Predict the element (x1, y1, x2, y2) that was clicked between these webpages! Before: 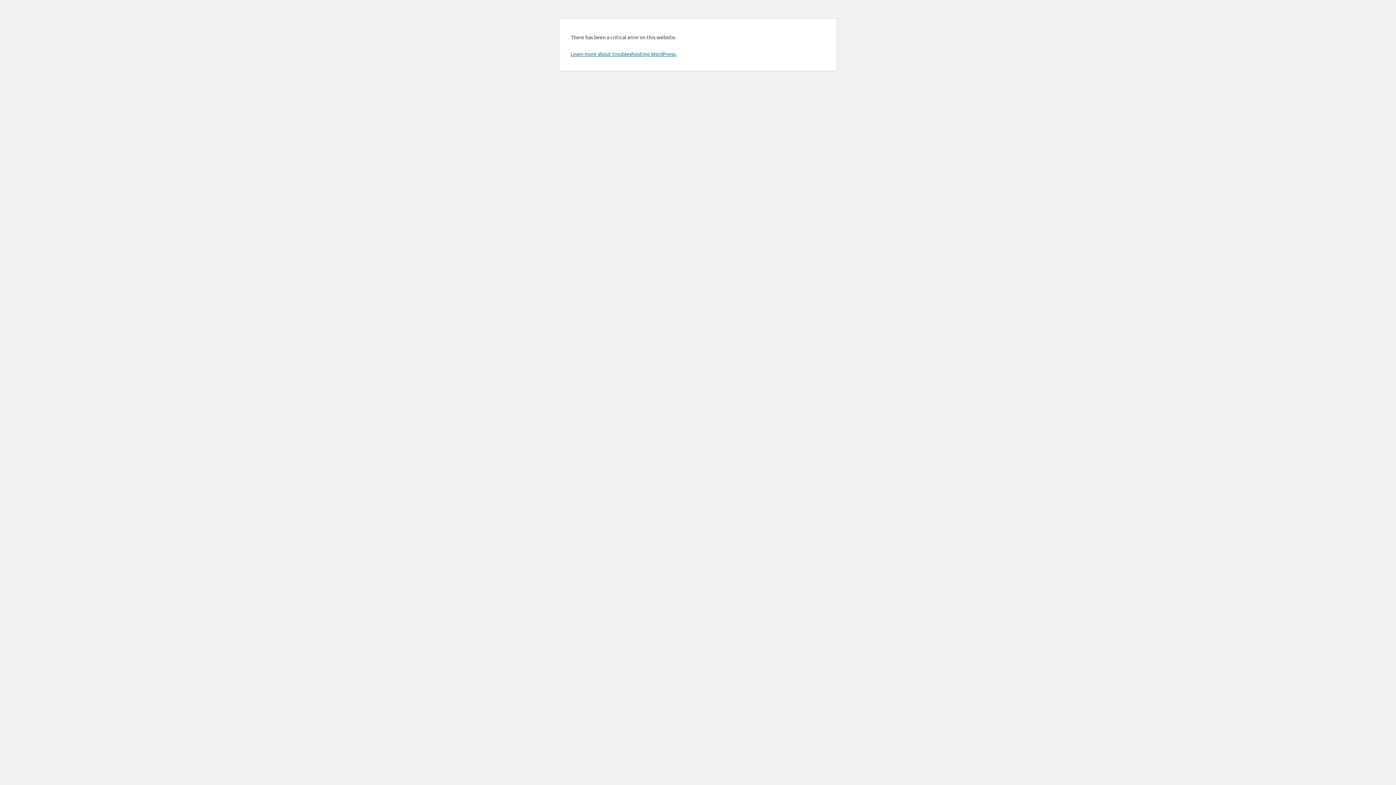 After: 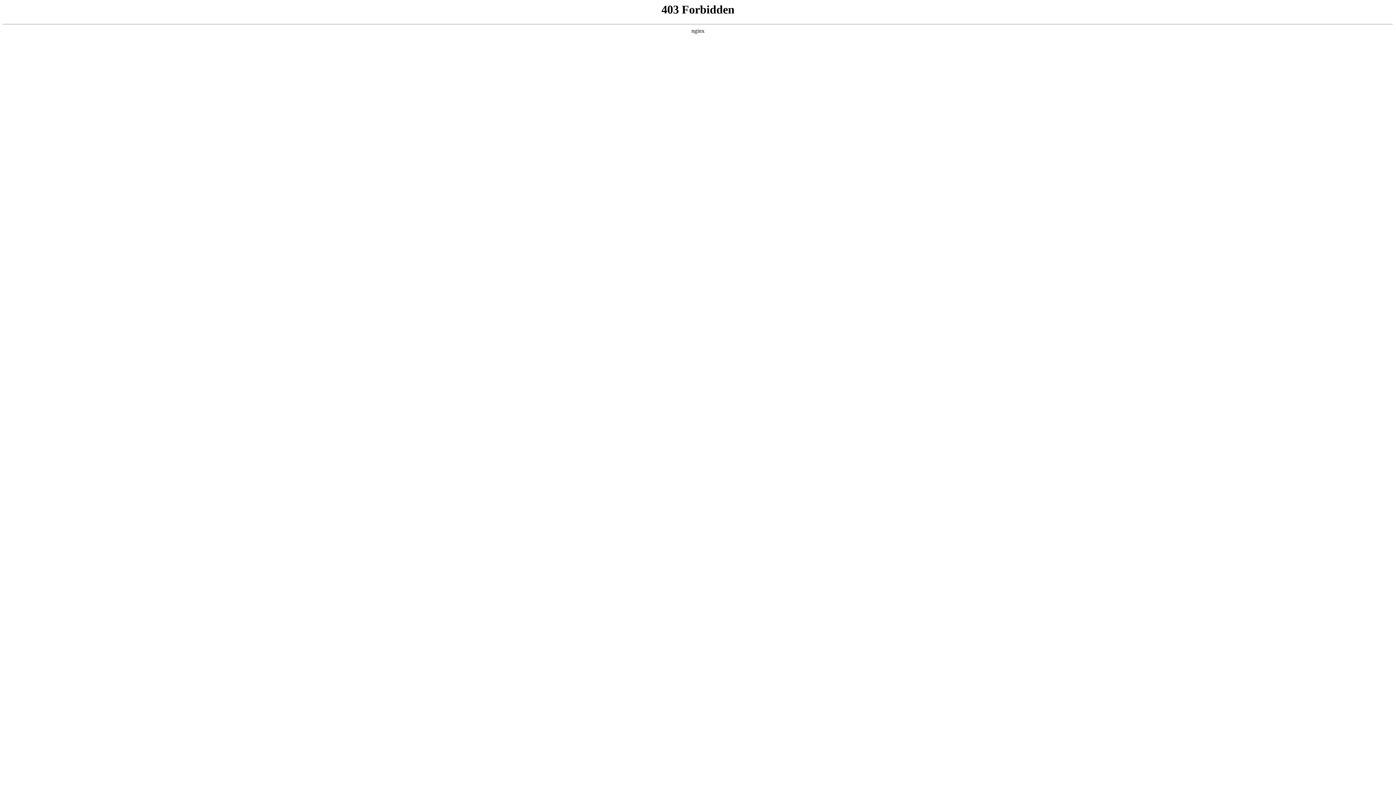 Action: bbox: (570, 50, 676, 57) label: Learn more about troubleshooting WordPress.